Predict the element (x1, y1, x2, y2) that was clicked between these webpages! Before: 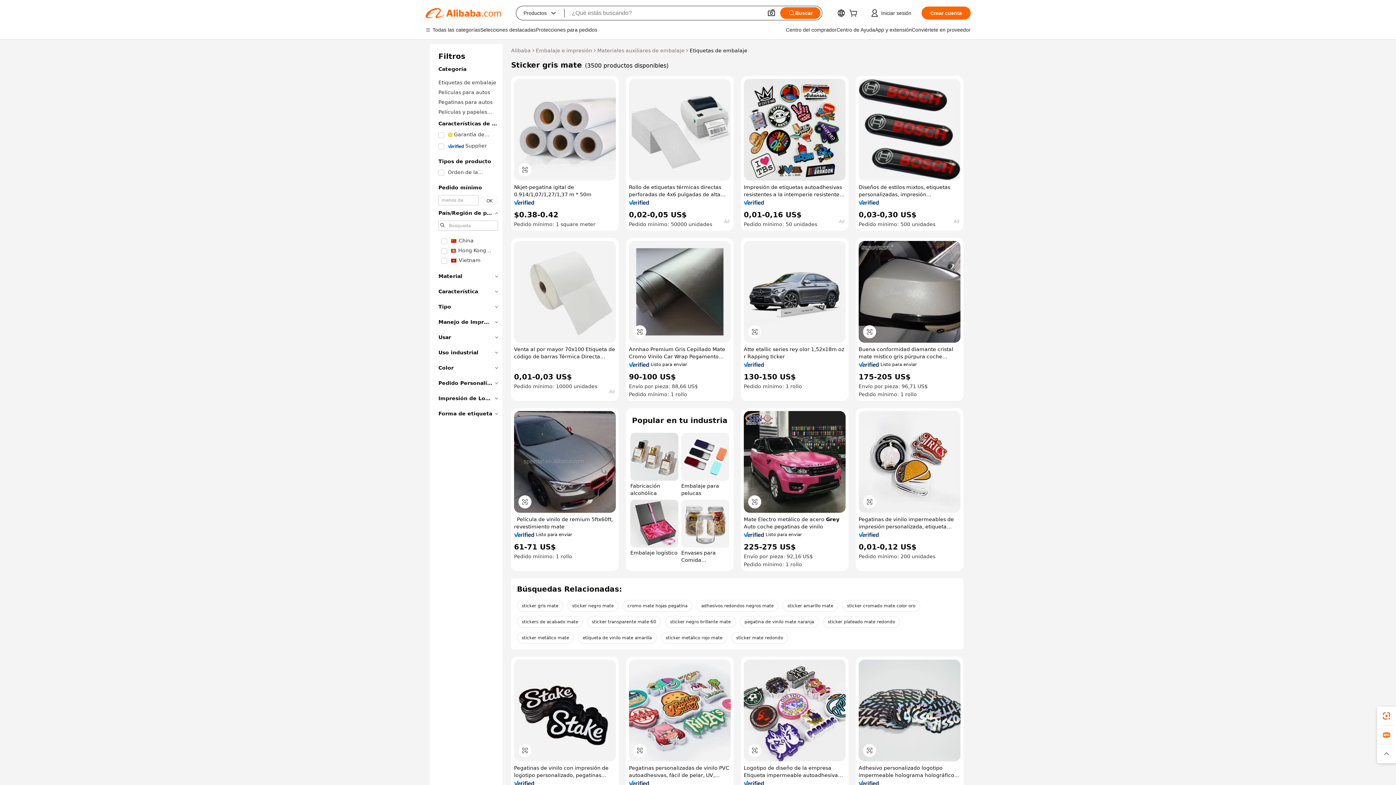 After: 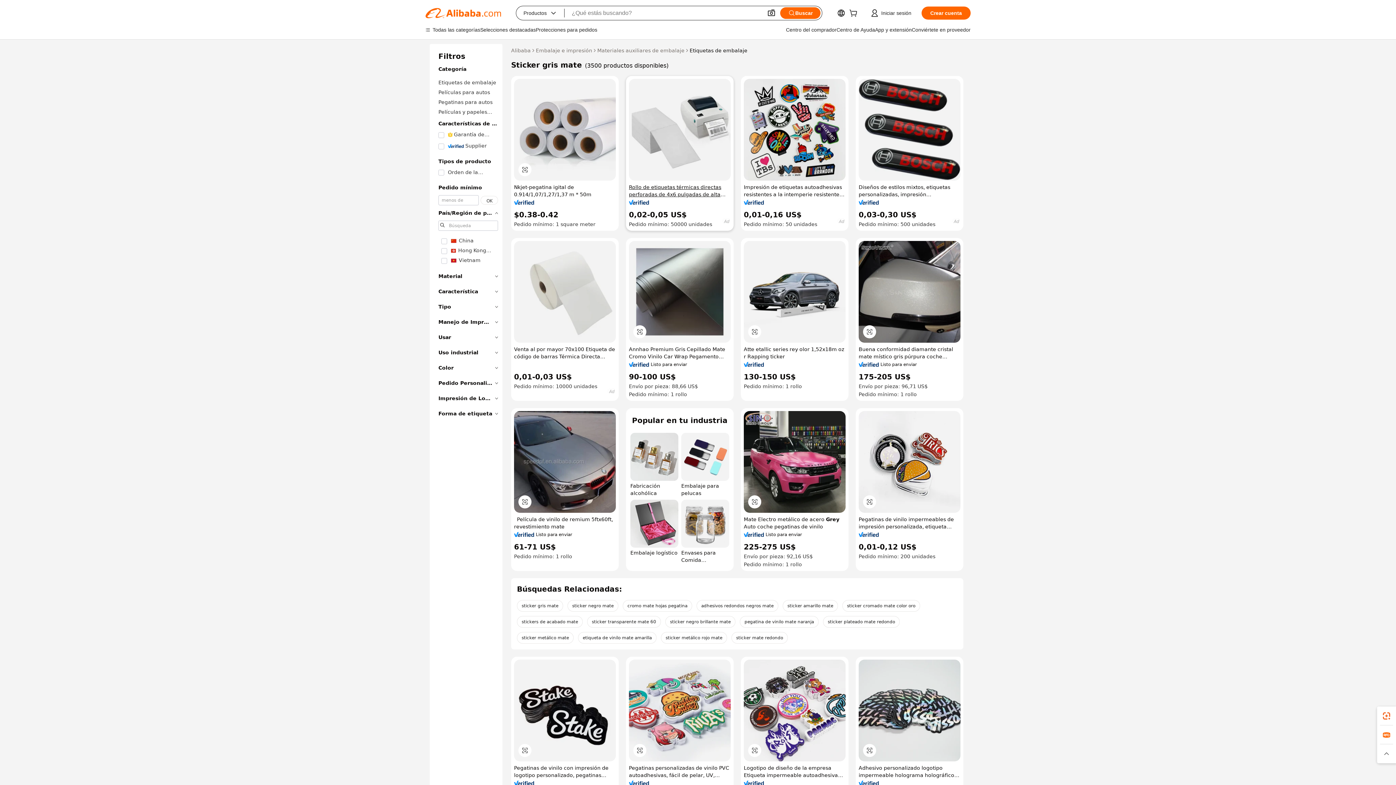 Action: label: Rollo de etiquetas térmicas directas perforadas de 4x6 pulgadas de alta calidad, etiqueta adhesiva, etiquetas de envío, pegatina de transferencia térmica directa bbox: (629, 183, 730, 198)